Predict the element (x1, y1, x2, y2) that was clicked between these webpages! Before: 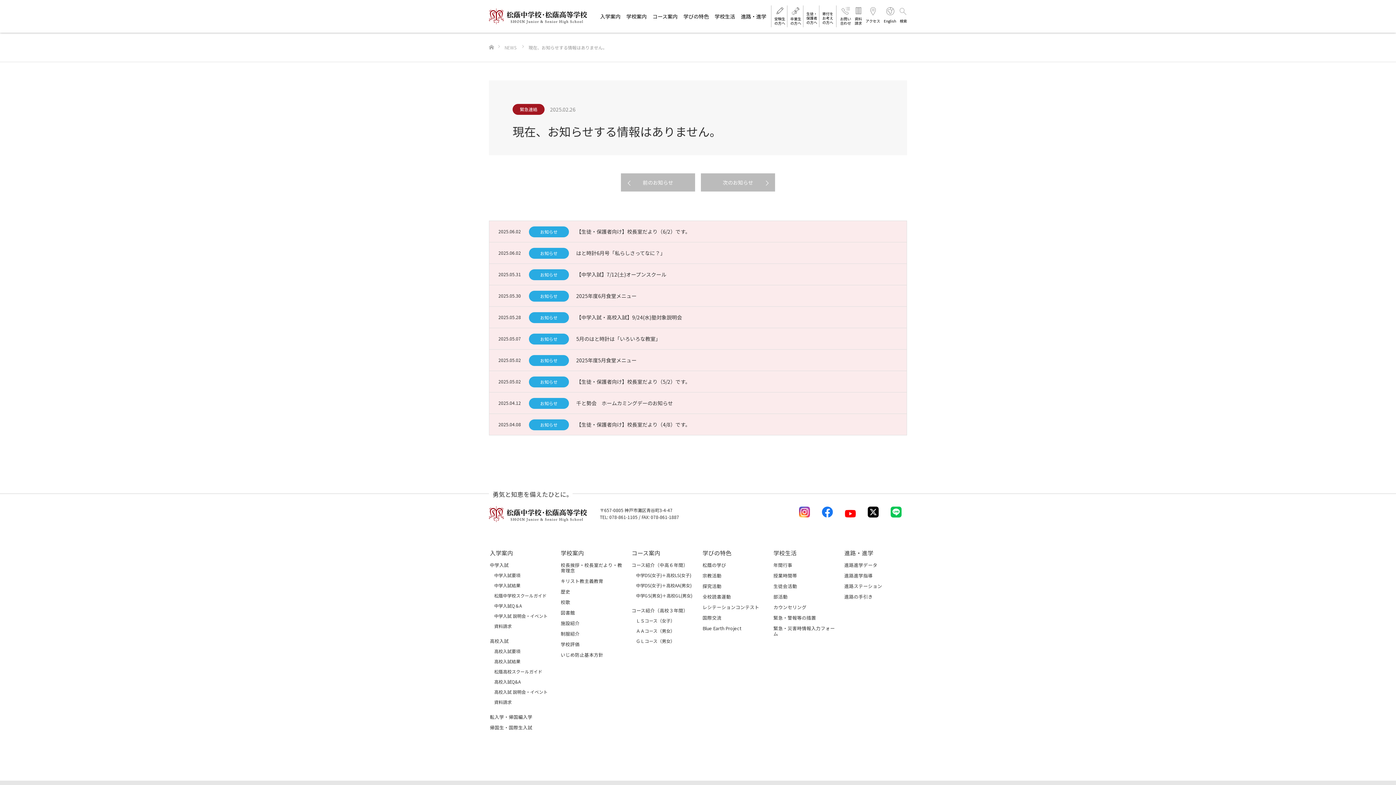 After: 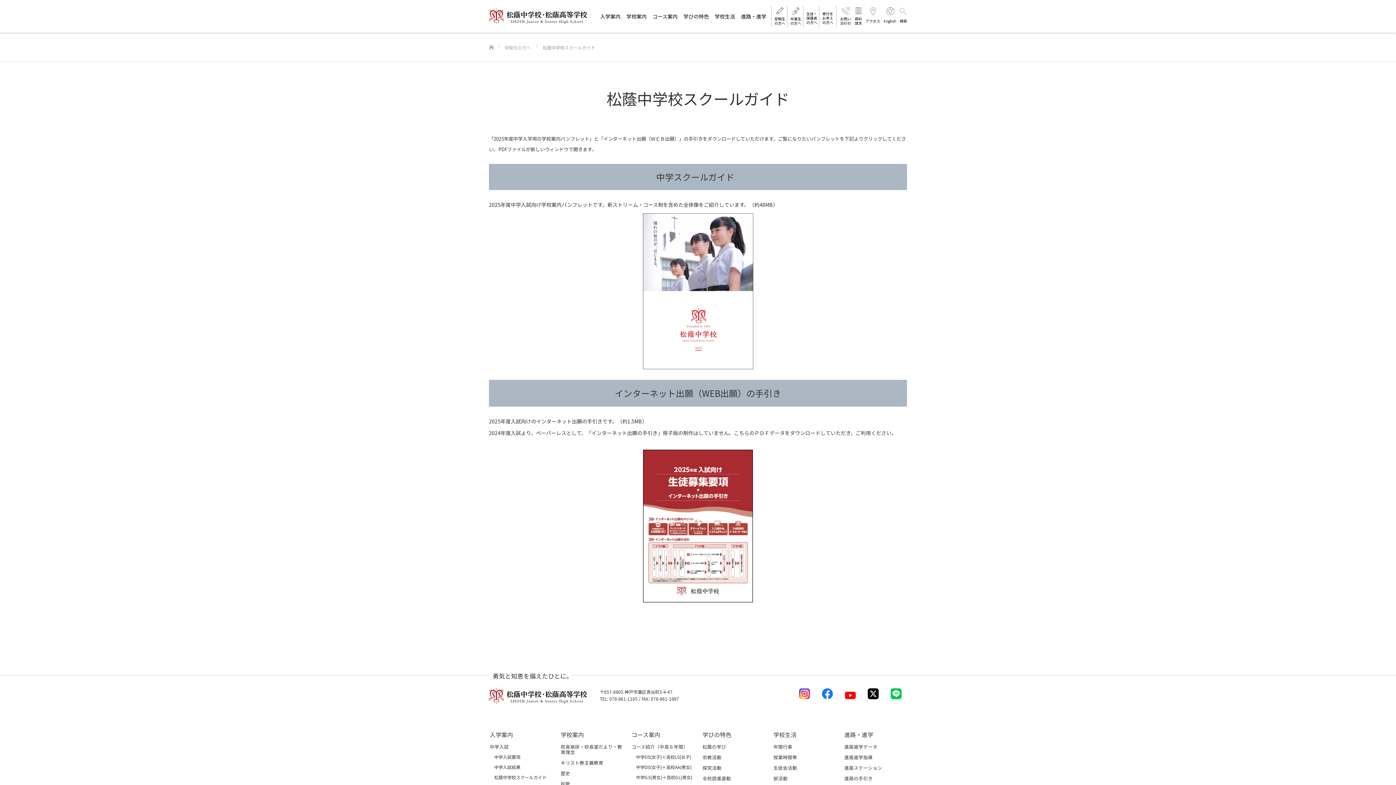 Action: label: 松蔭中学校スクールガイド bbox: (494, 593, 551, 598)